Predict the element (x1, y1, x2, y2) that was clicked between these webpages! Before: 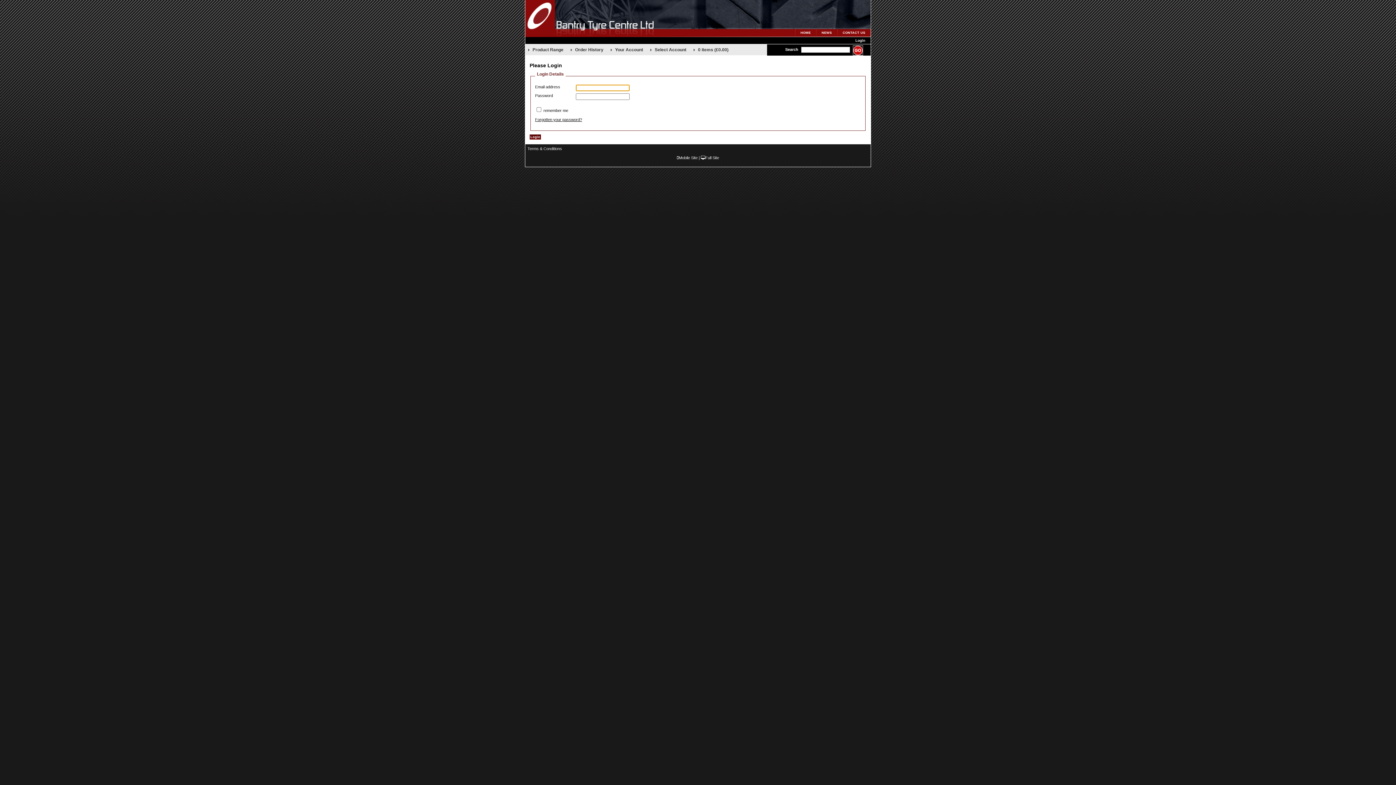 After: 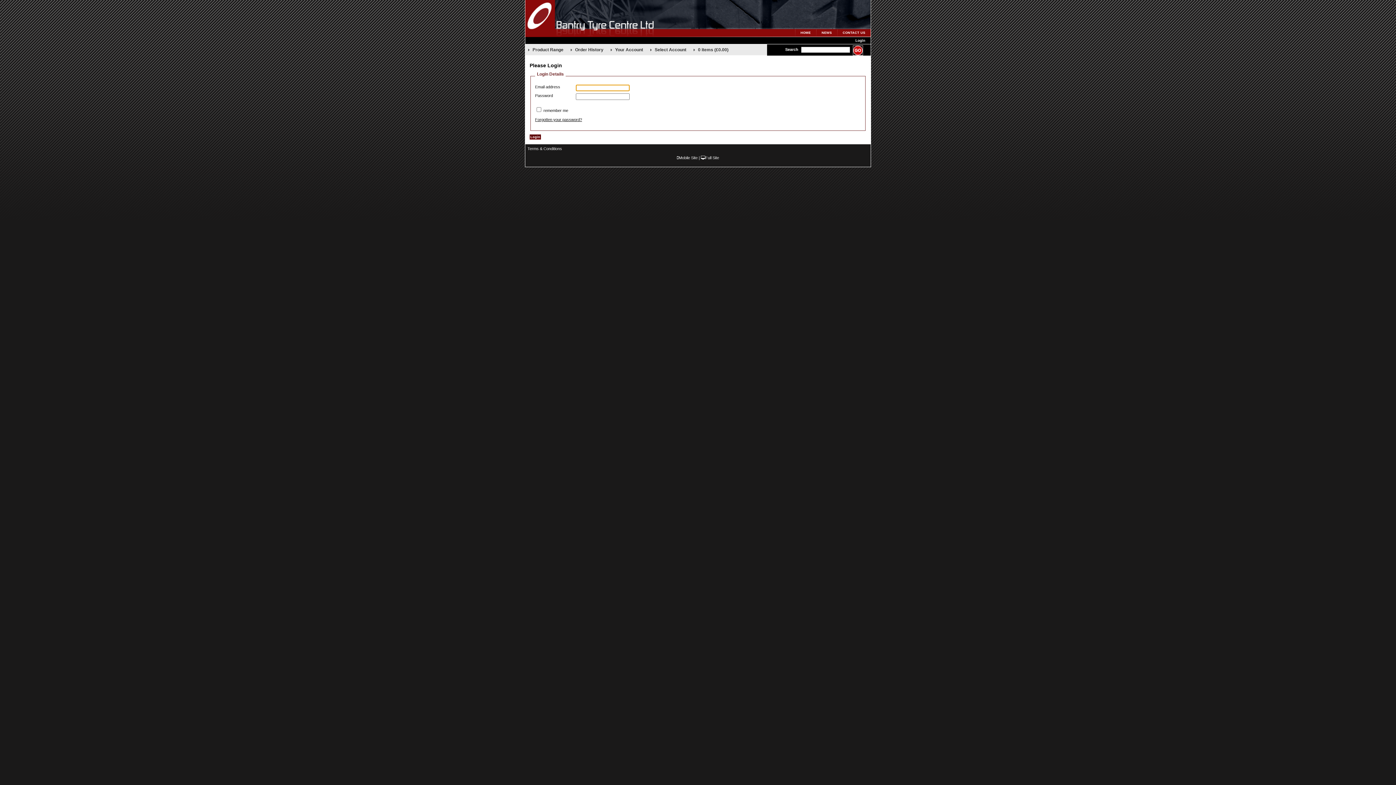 Action: bbox: (528, 47, 570, 54) label: Product Range